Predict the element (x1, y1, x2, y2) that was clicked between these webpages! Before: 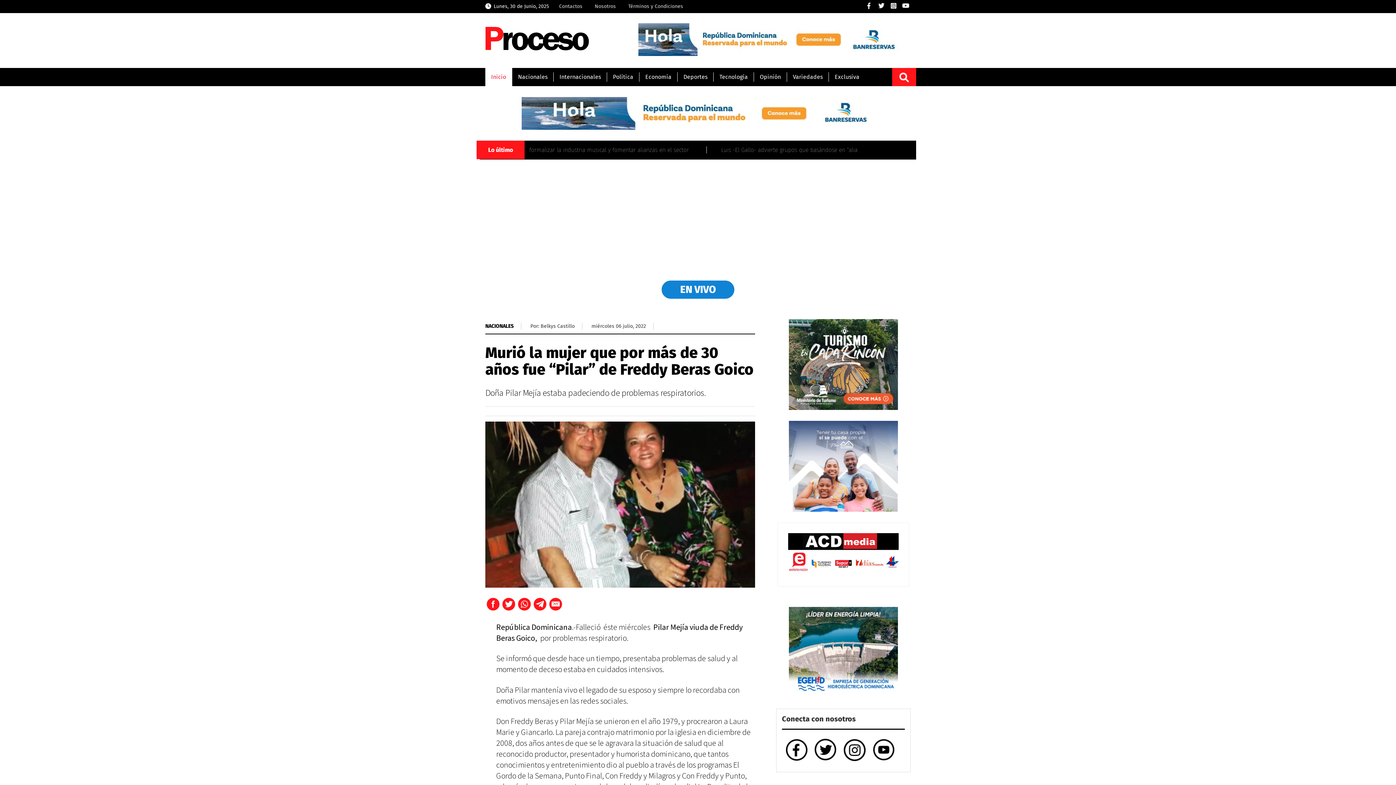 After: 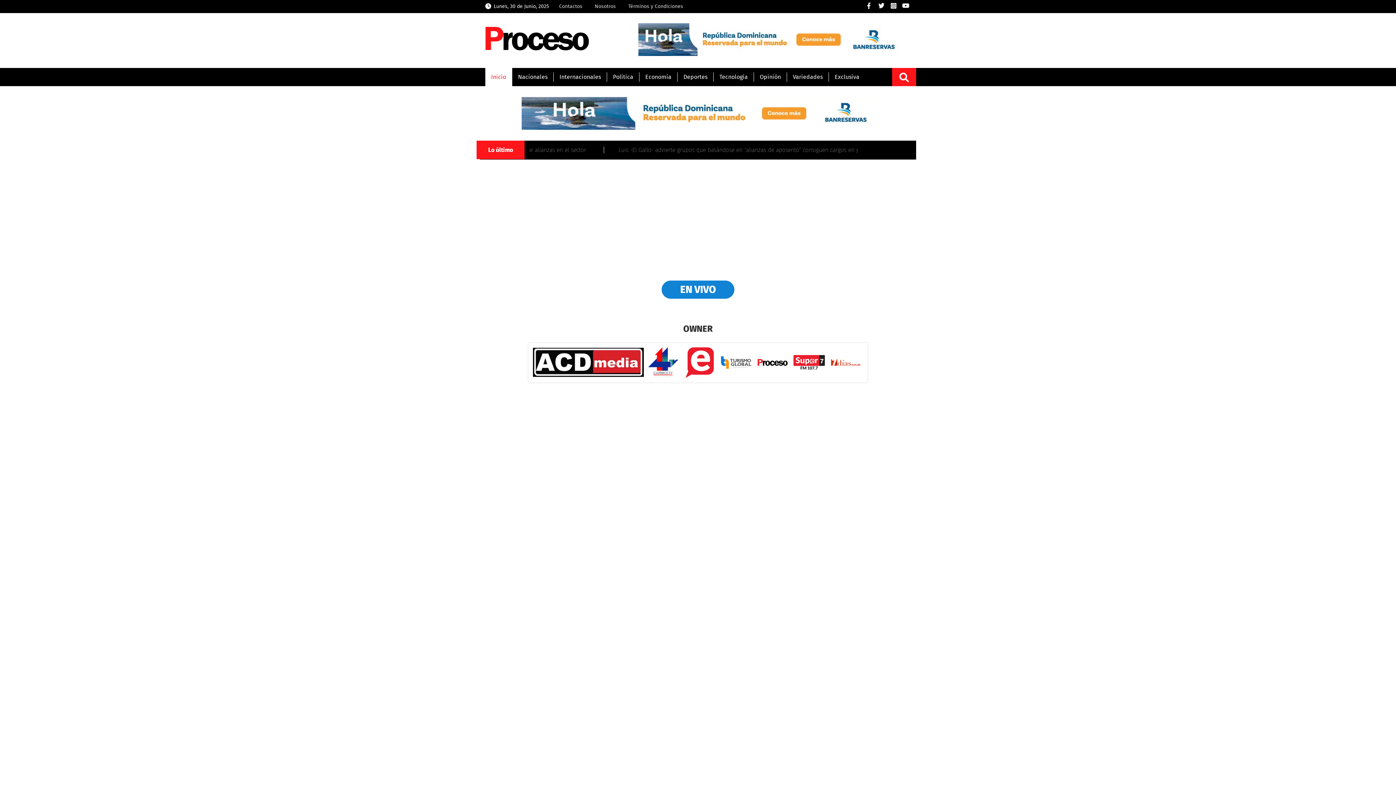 Action: label: Contactos bbox: (558, 1, 583, 11)